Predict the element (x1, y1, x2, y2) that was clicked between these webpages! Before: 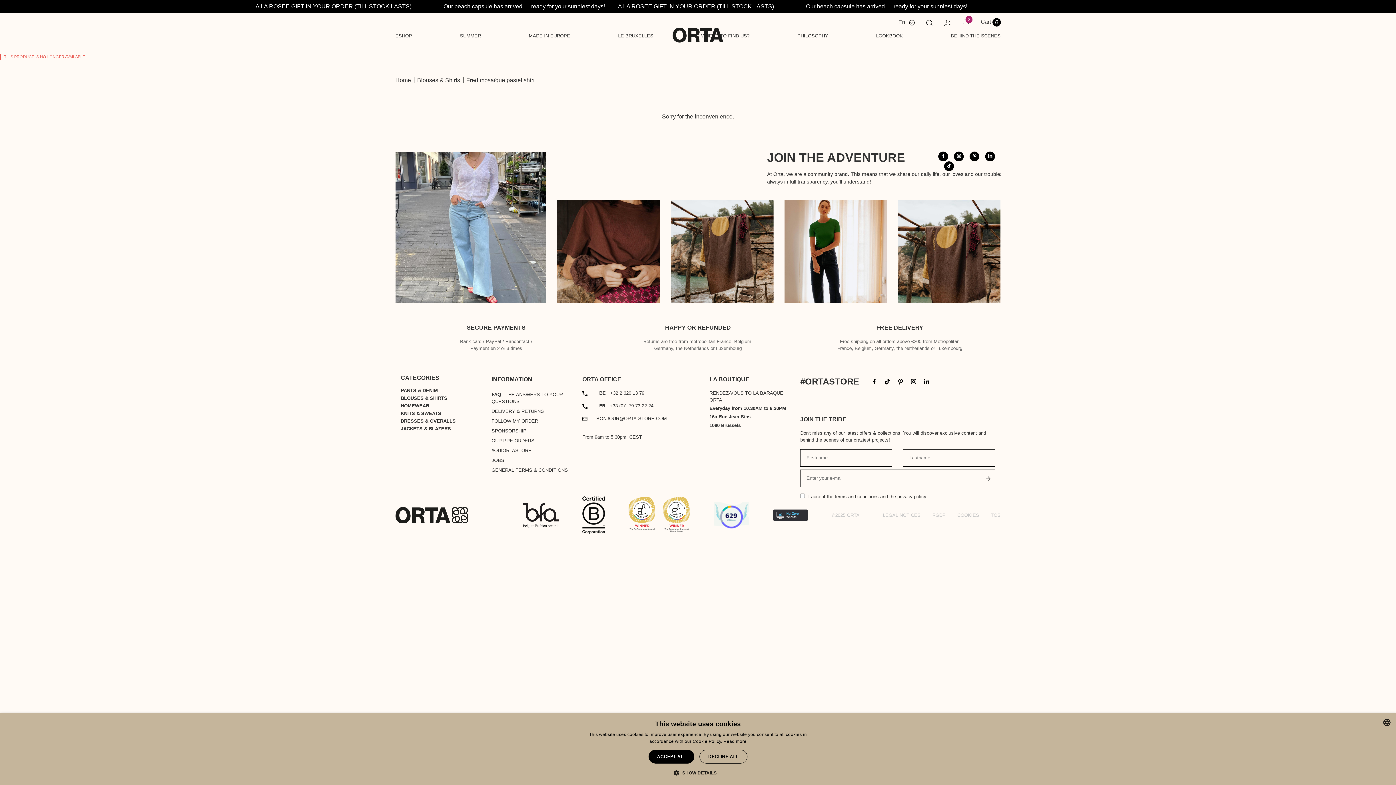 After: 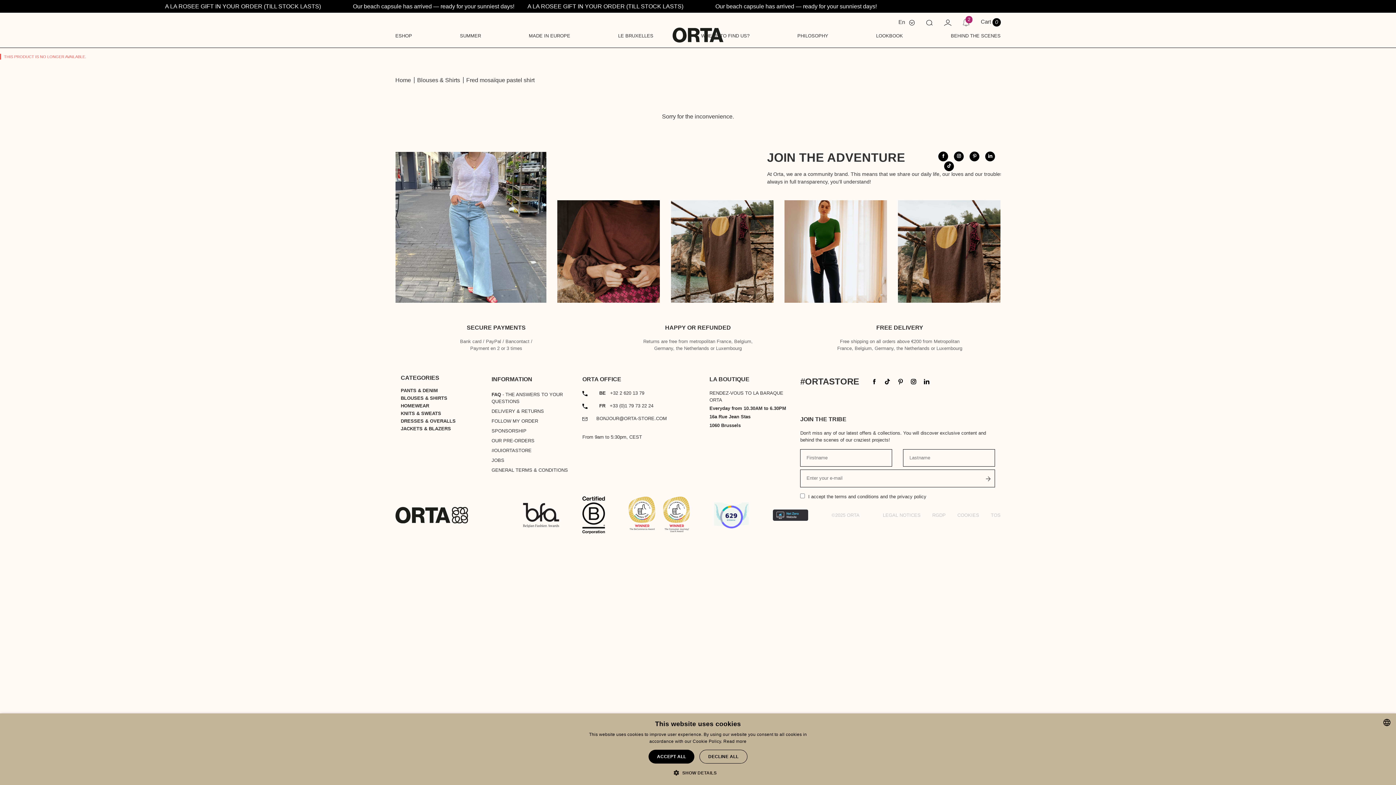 Action: bbox: (898, 200, 1000, 302)